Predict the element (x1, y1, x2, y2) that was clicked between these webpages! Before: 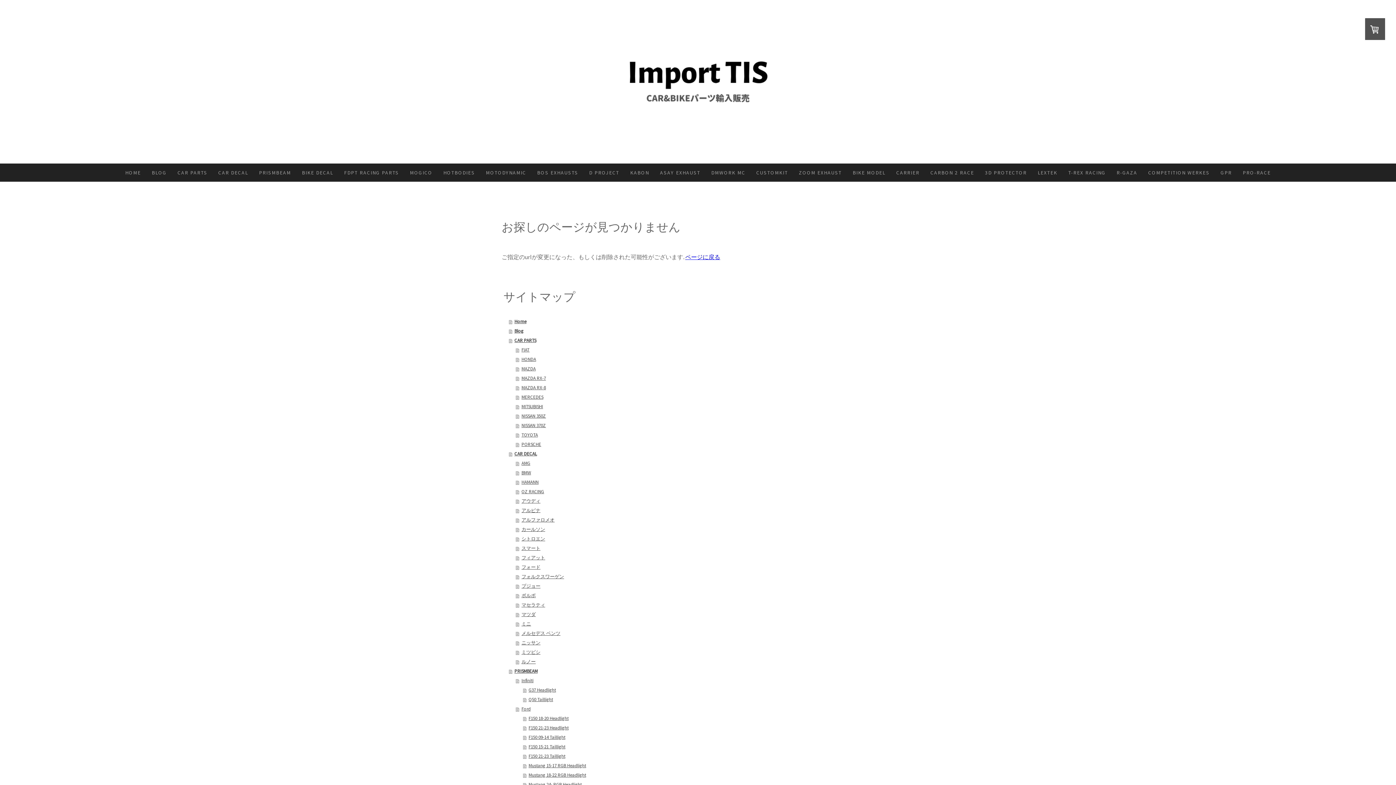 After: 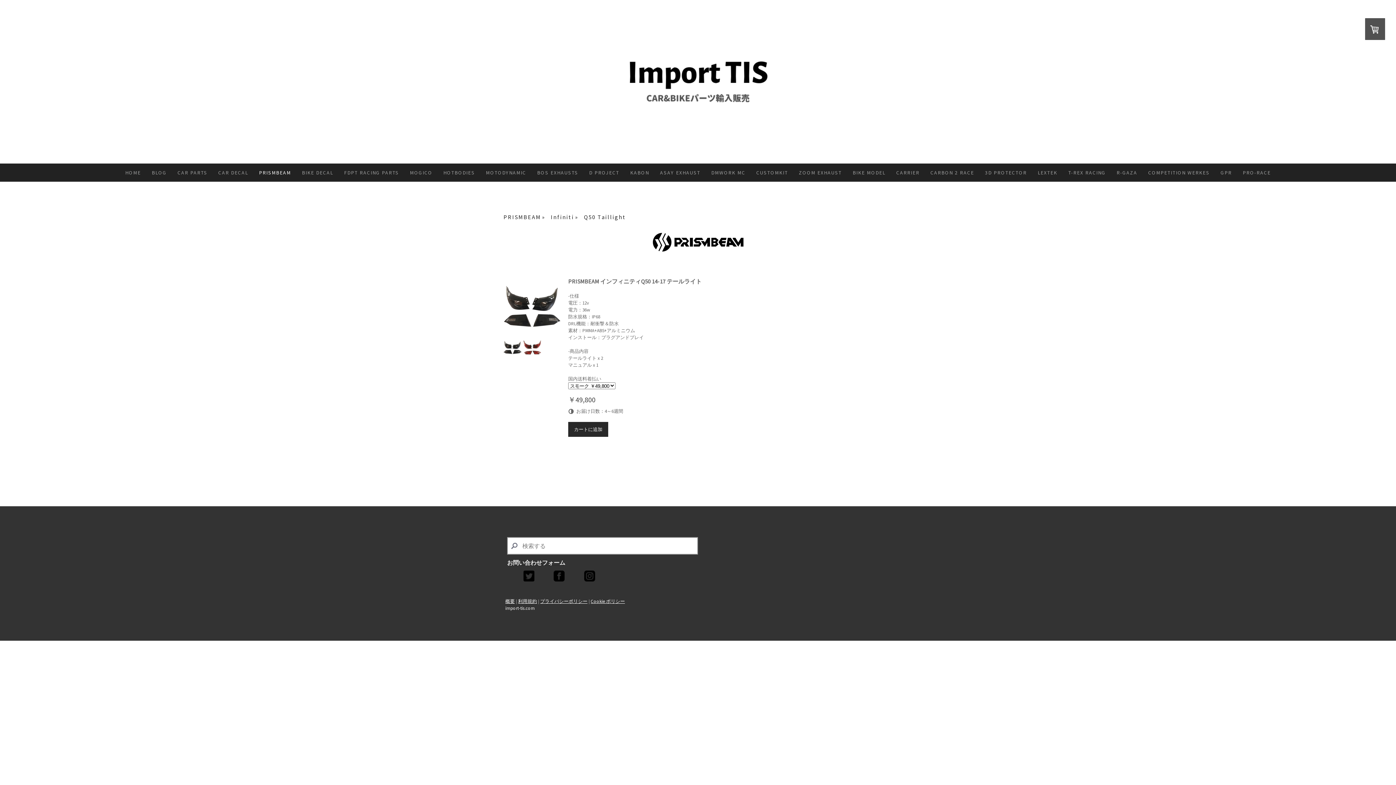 Action: bbox: (523, 695, 894, 704) label: Q50 Taillight